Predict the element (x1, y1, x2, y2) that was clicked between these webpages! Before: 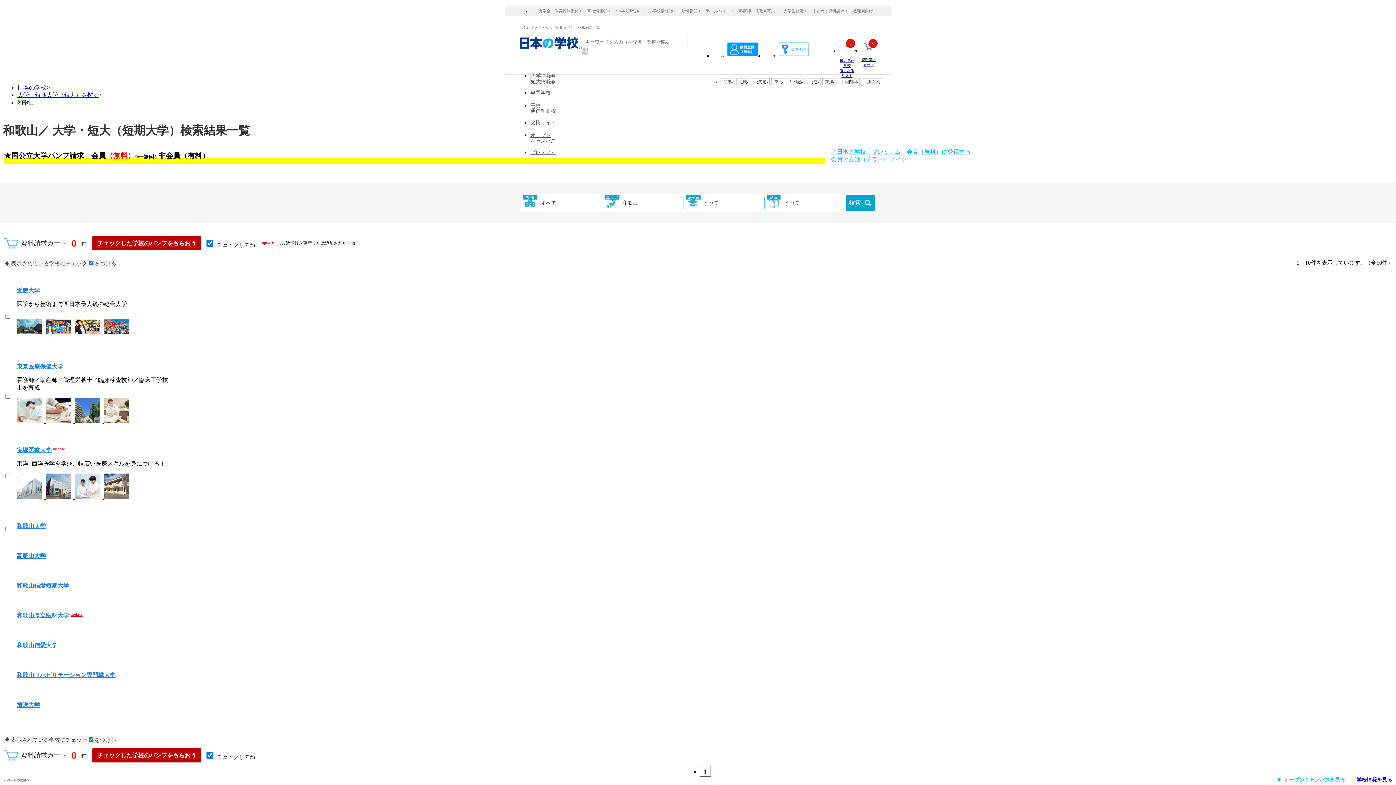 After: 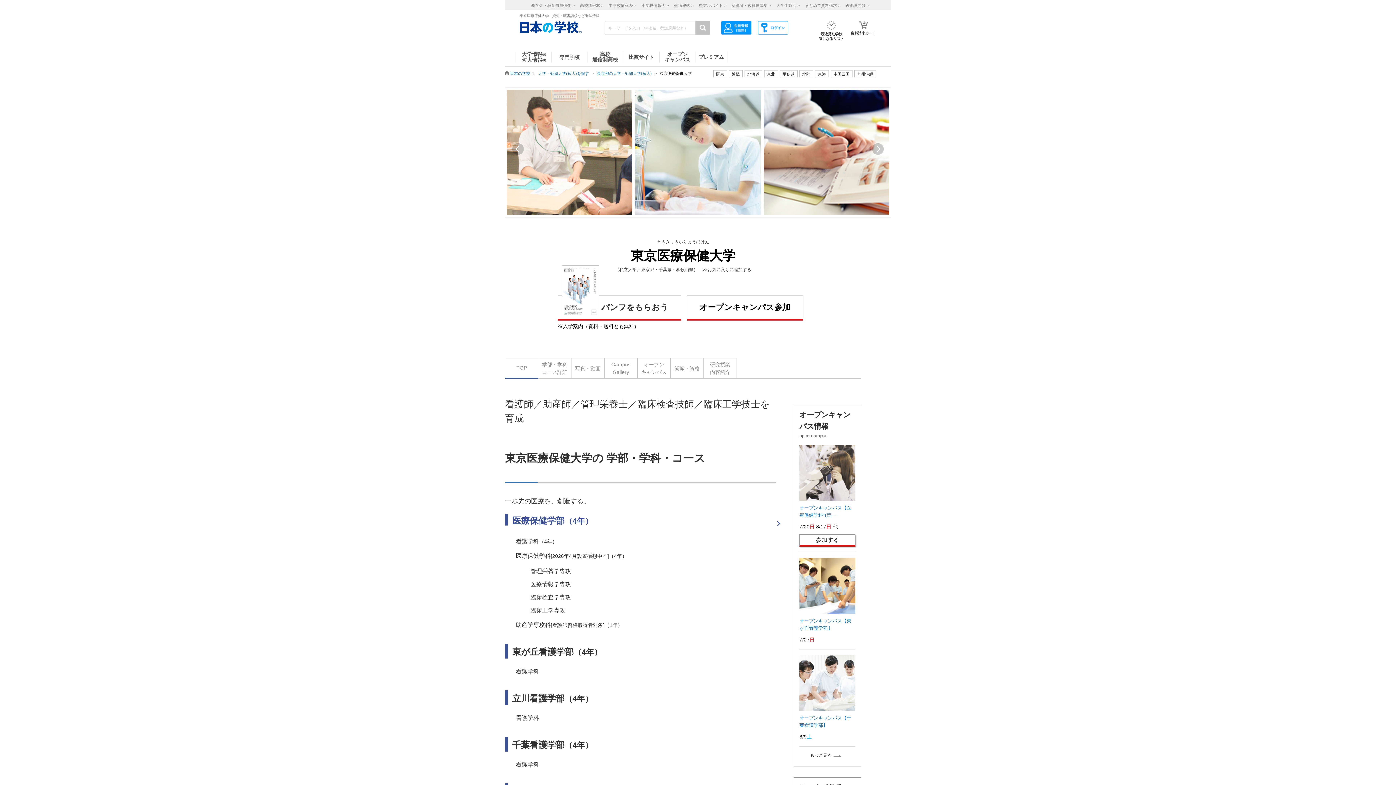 Action: bbox: (16, 363, 63, 369) label: 東京医療保健大学